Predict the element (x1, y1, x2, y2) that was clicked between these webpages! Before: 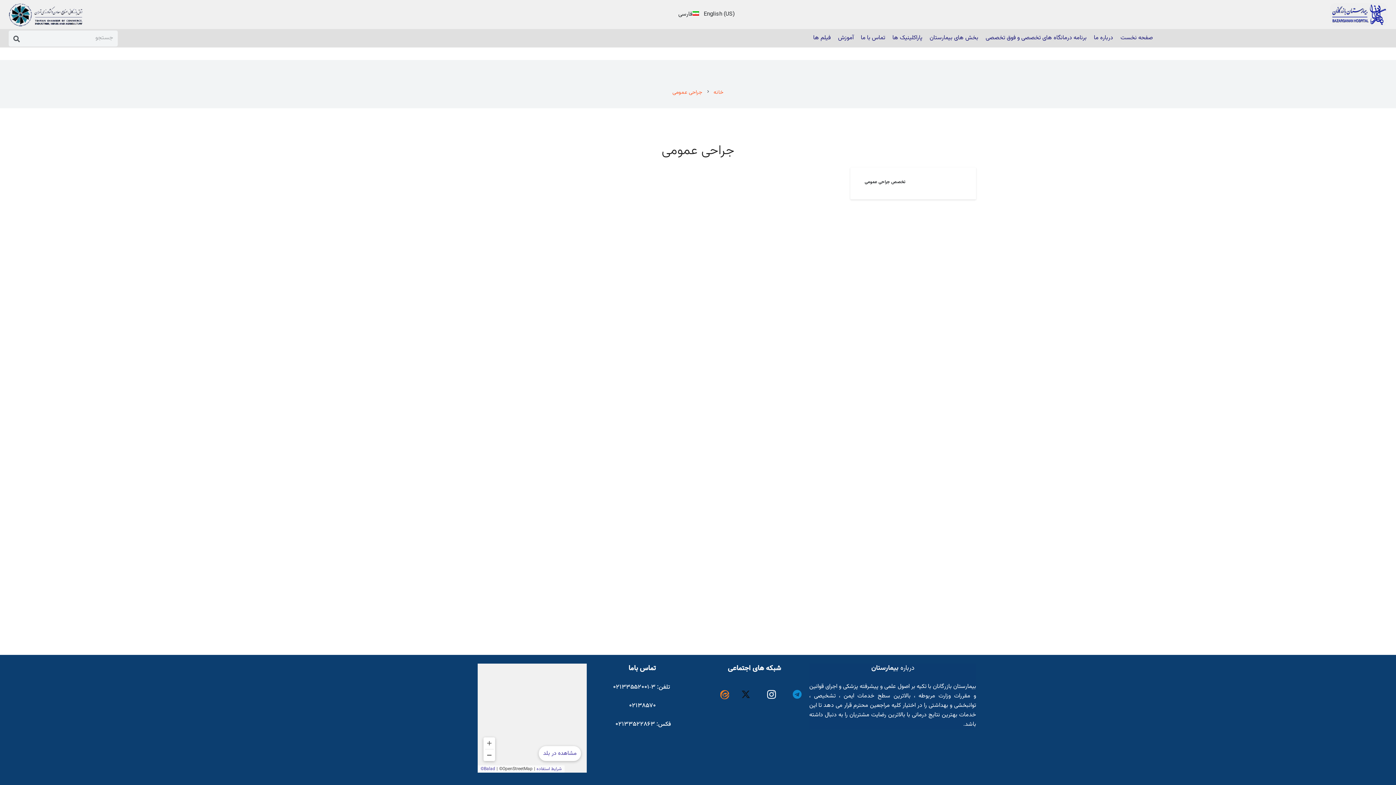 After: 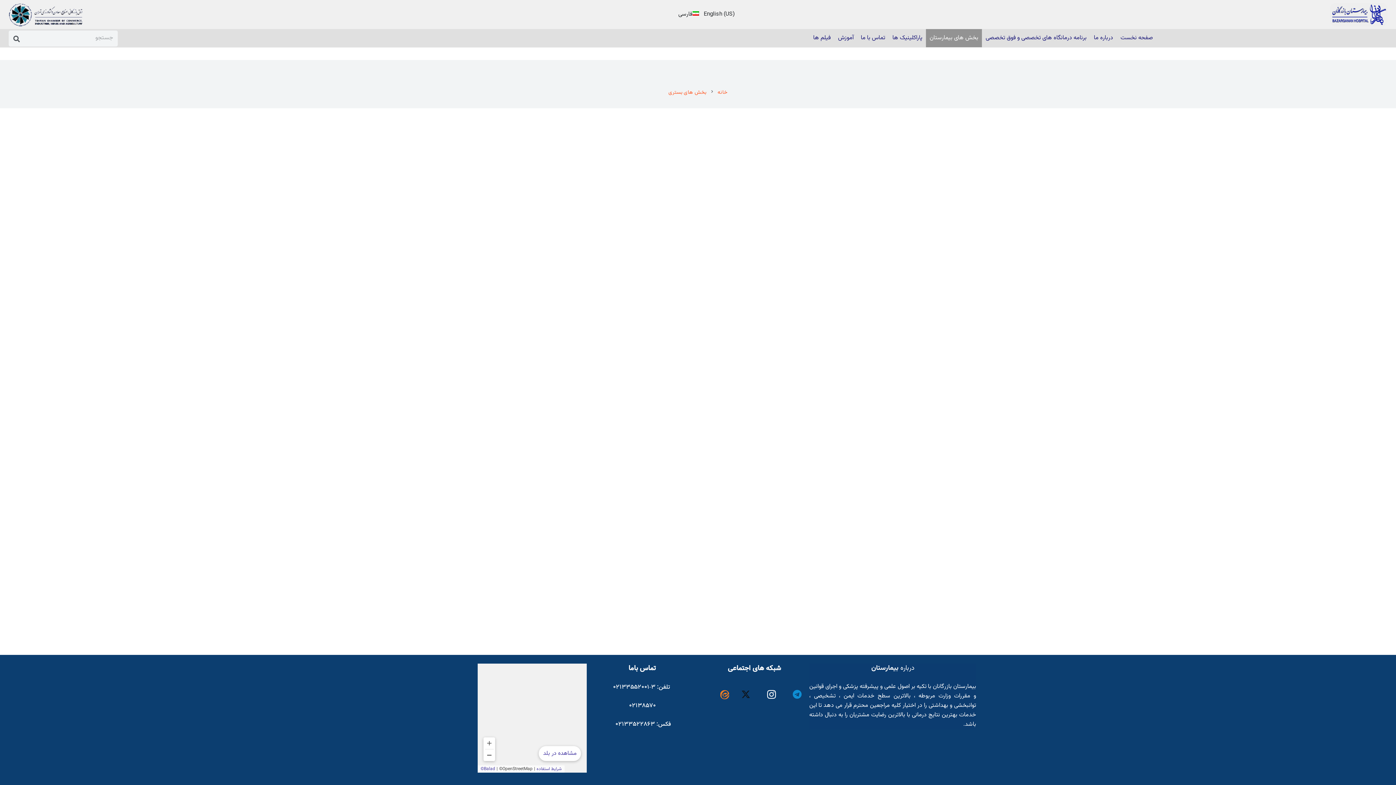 Action: bbox: (926, 29, 982, 47) label: بخش های بیمارستان